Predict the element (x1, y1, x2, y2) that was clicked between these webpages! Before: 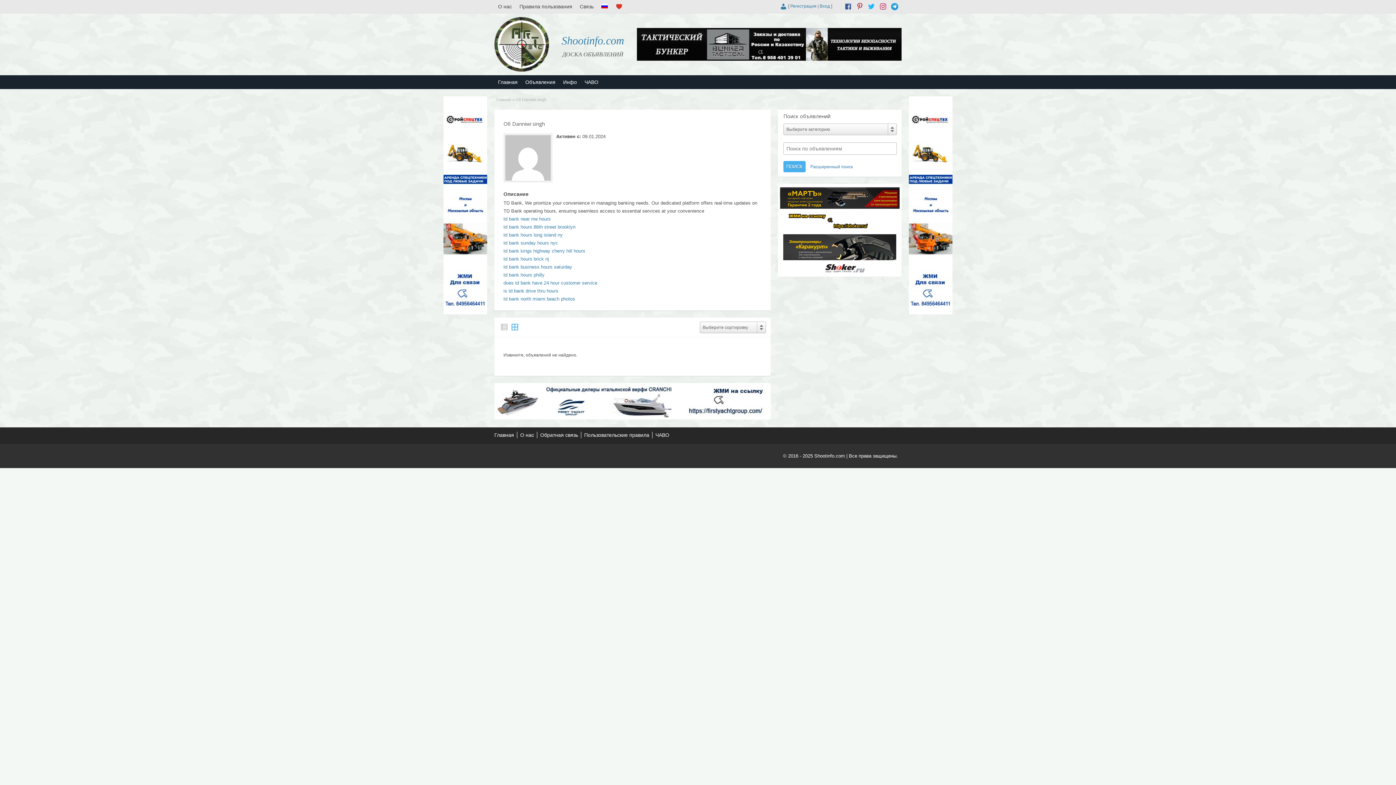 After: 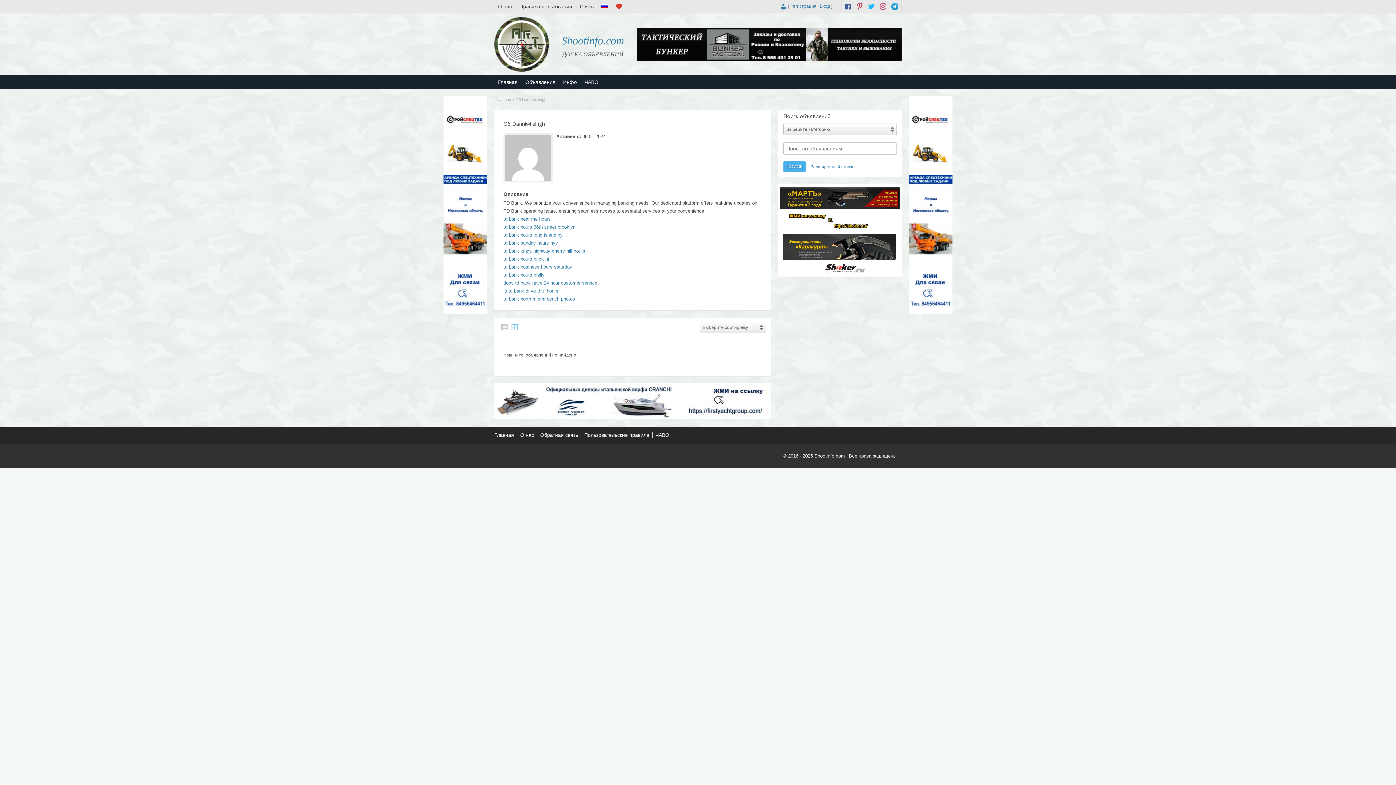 Action: bbox: (909, 96, 952, 314)